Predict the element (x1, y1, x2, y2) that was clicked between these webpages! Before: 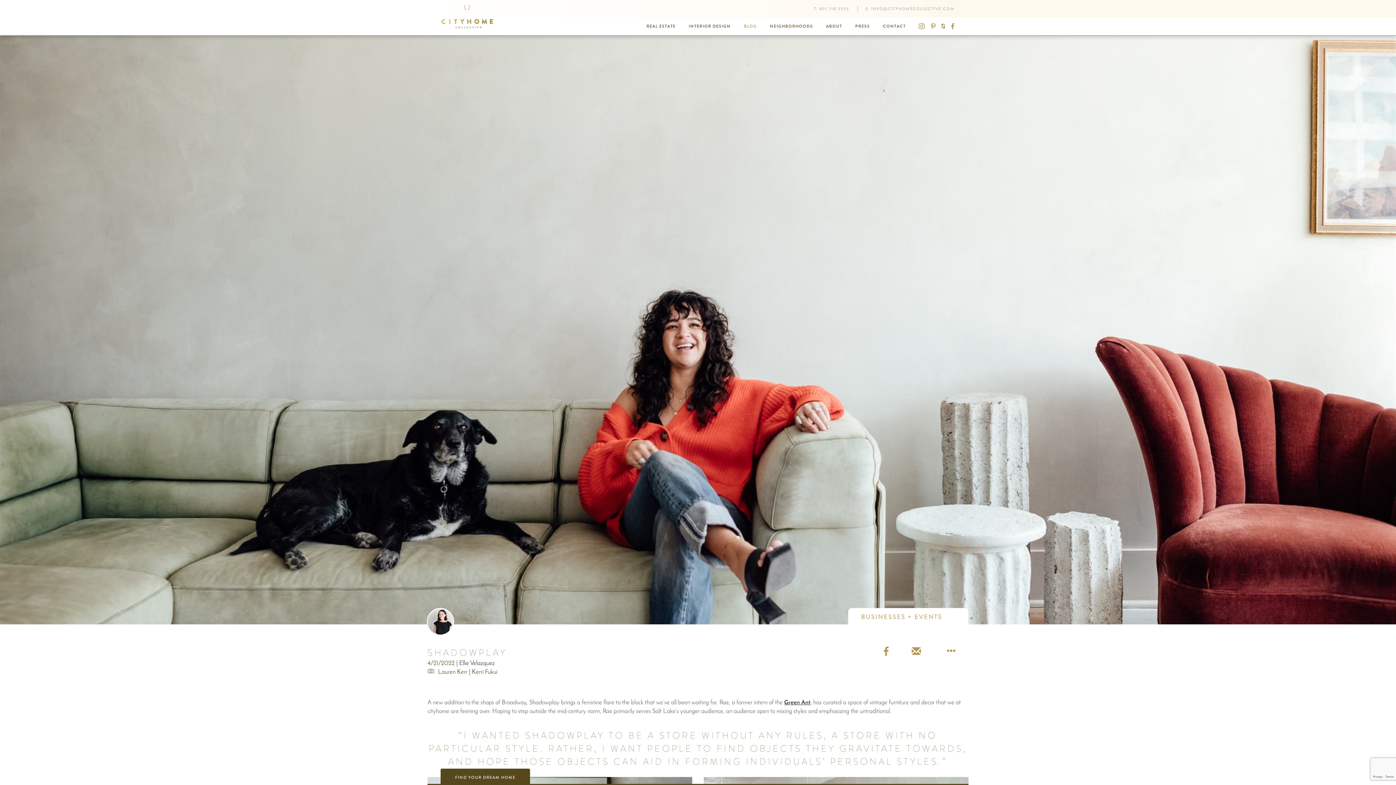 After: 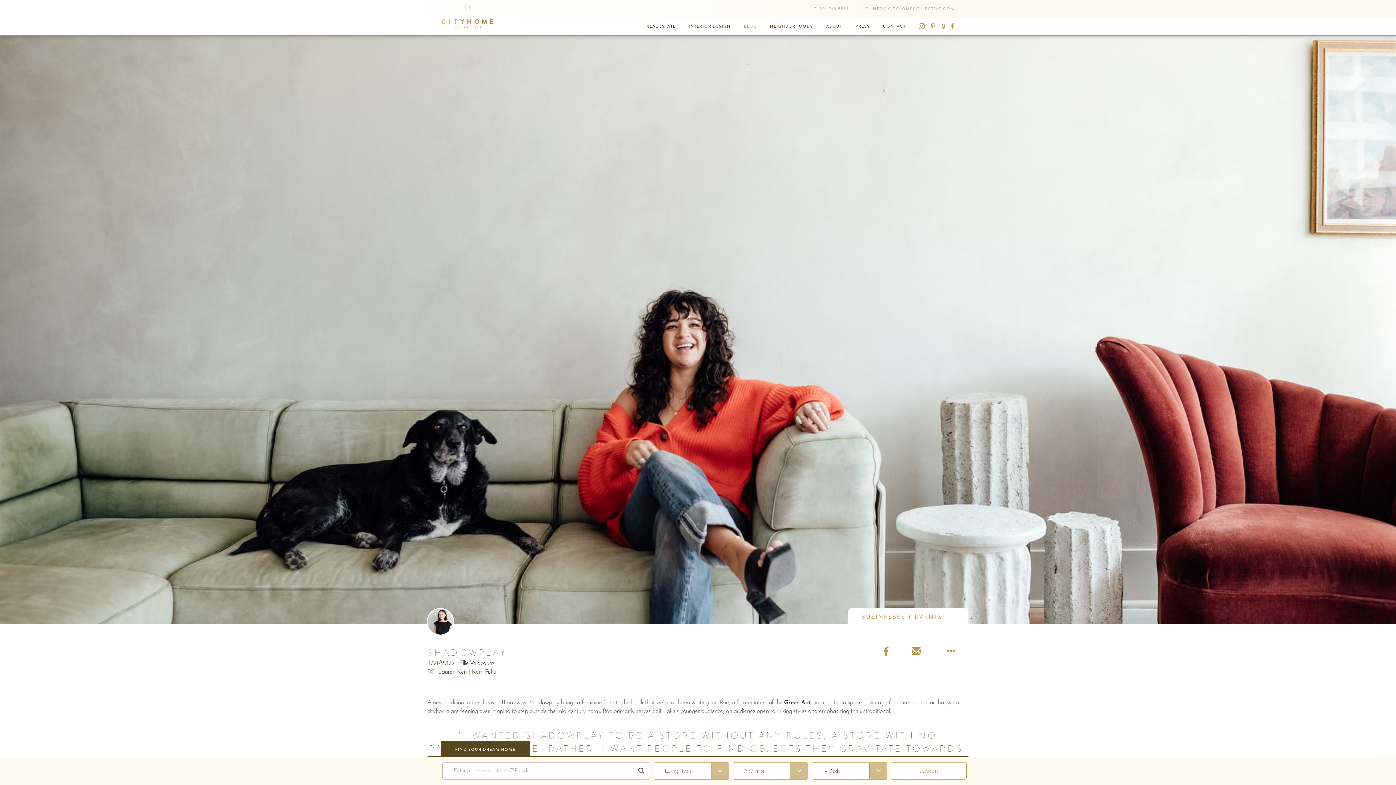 Action: label: FIND YOUR DREAM HOME bbox: (440, 769, 530, 784)